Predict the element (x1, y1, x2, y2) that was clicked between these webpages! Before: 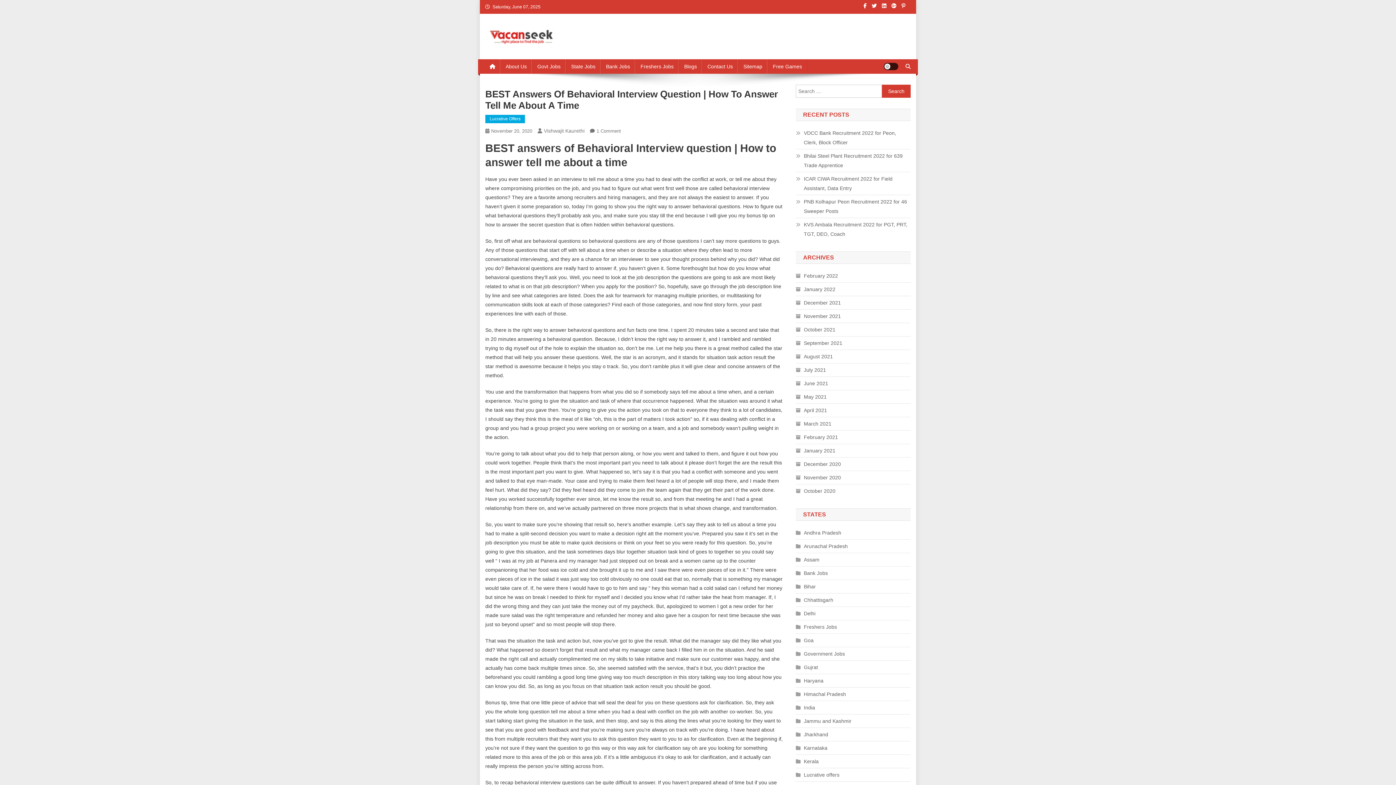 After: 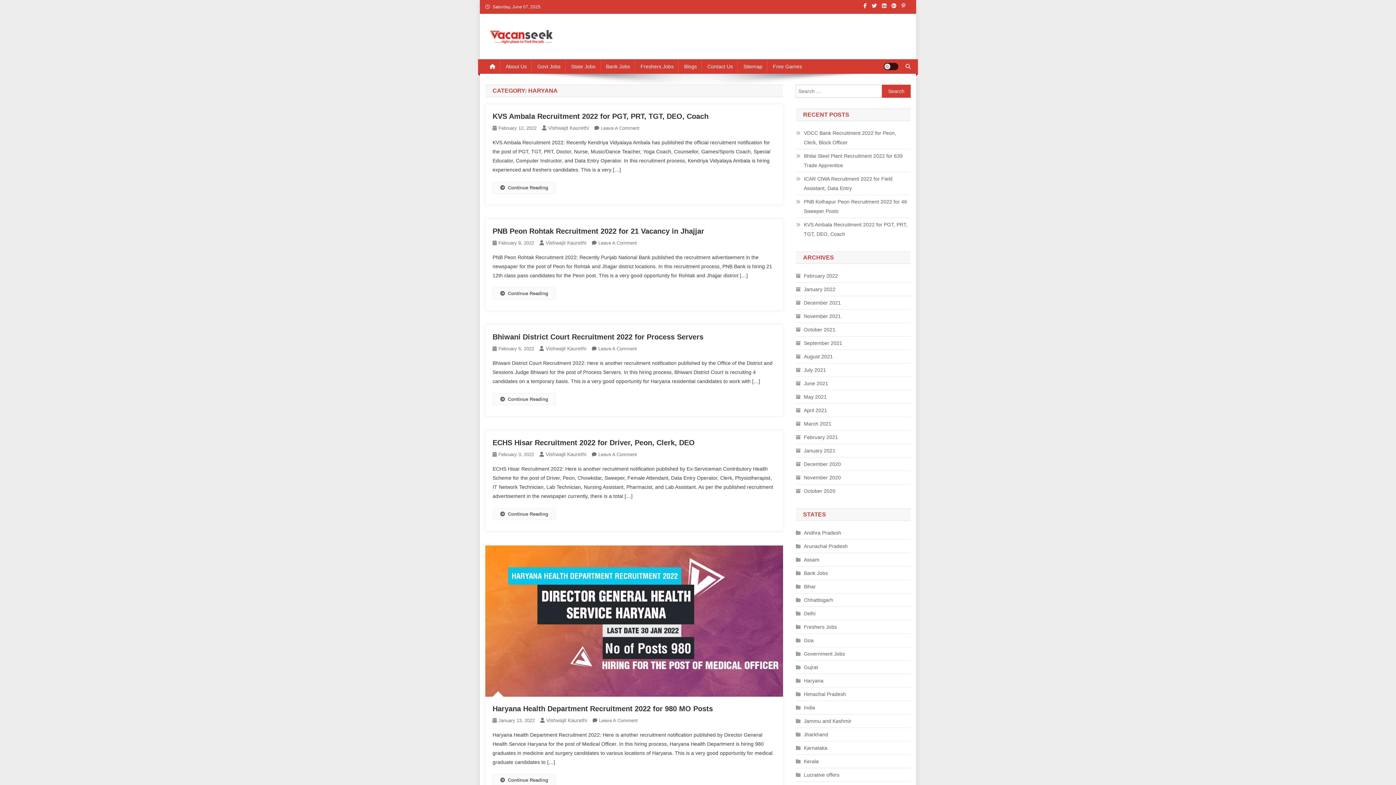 Action: bbox: (796, 676, 823, 685) label: Haryana